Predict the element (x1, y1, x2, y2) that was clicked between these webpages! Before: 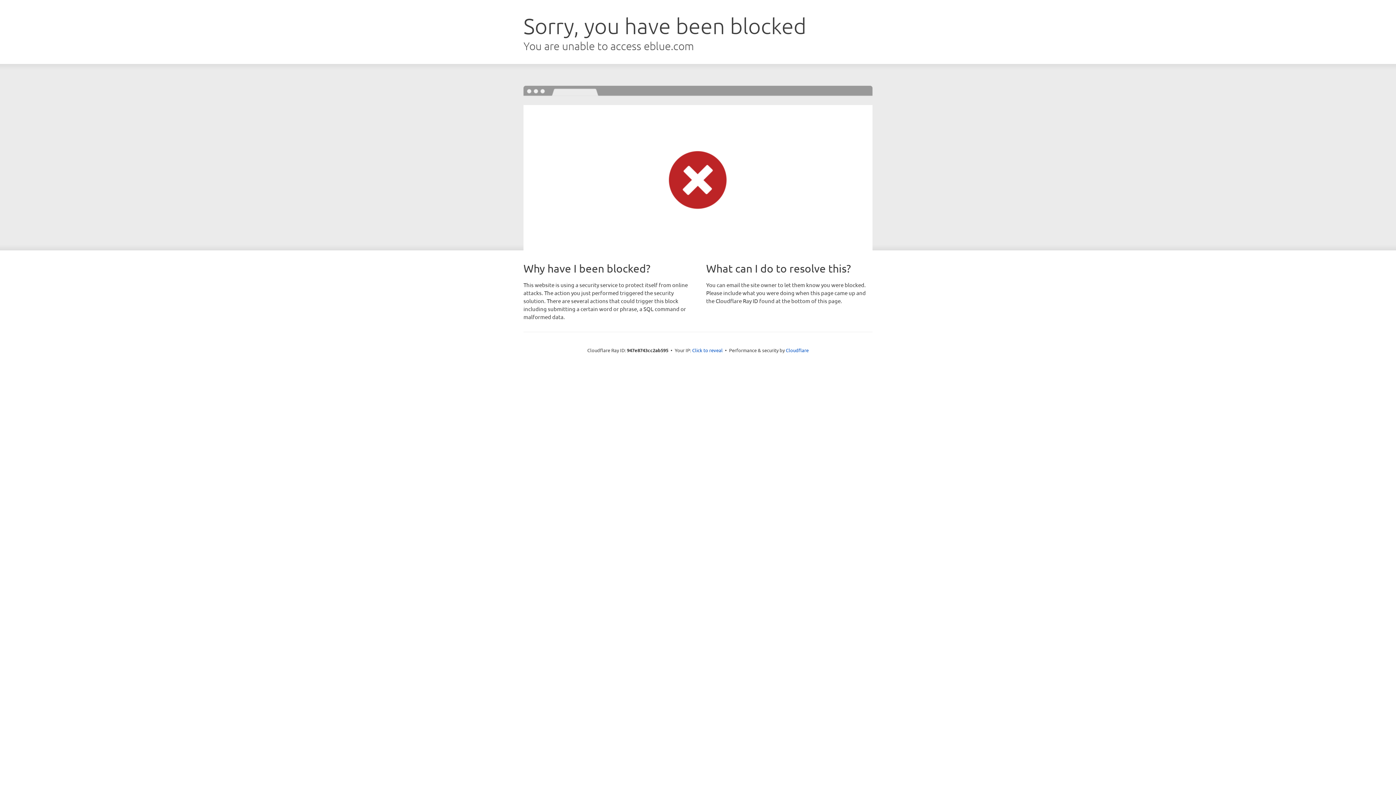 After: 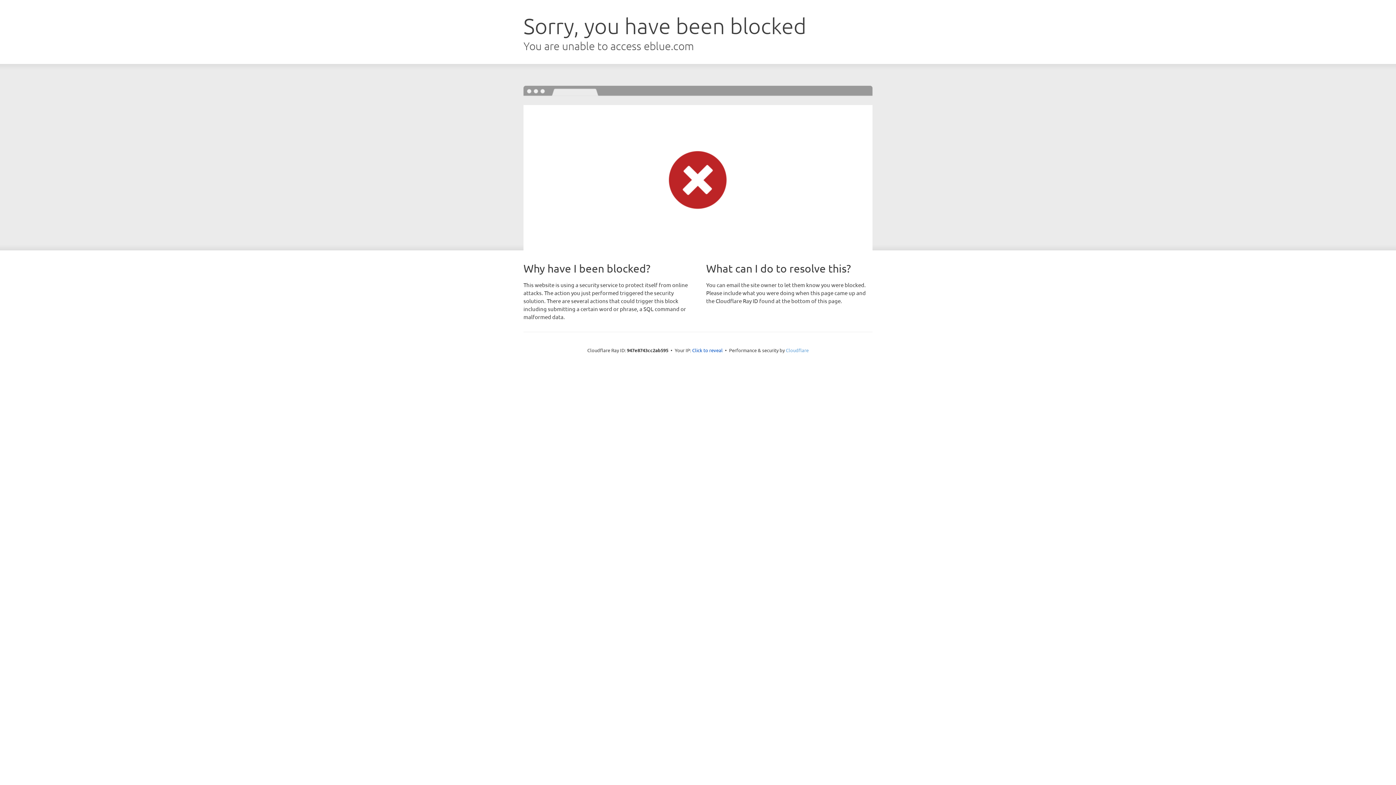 Action: bbox: (786, 347, 808, 353) label: Cloudflare